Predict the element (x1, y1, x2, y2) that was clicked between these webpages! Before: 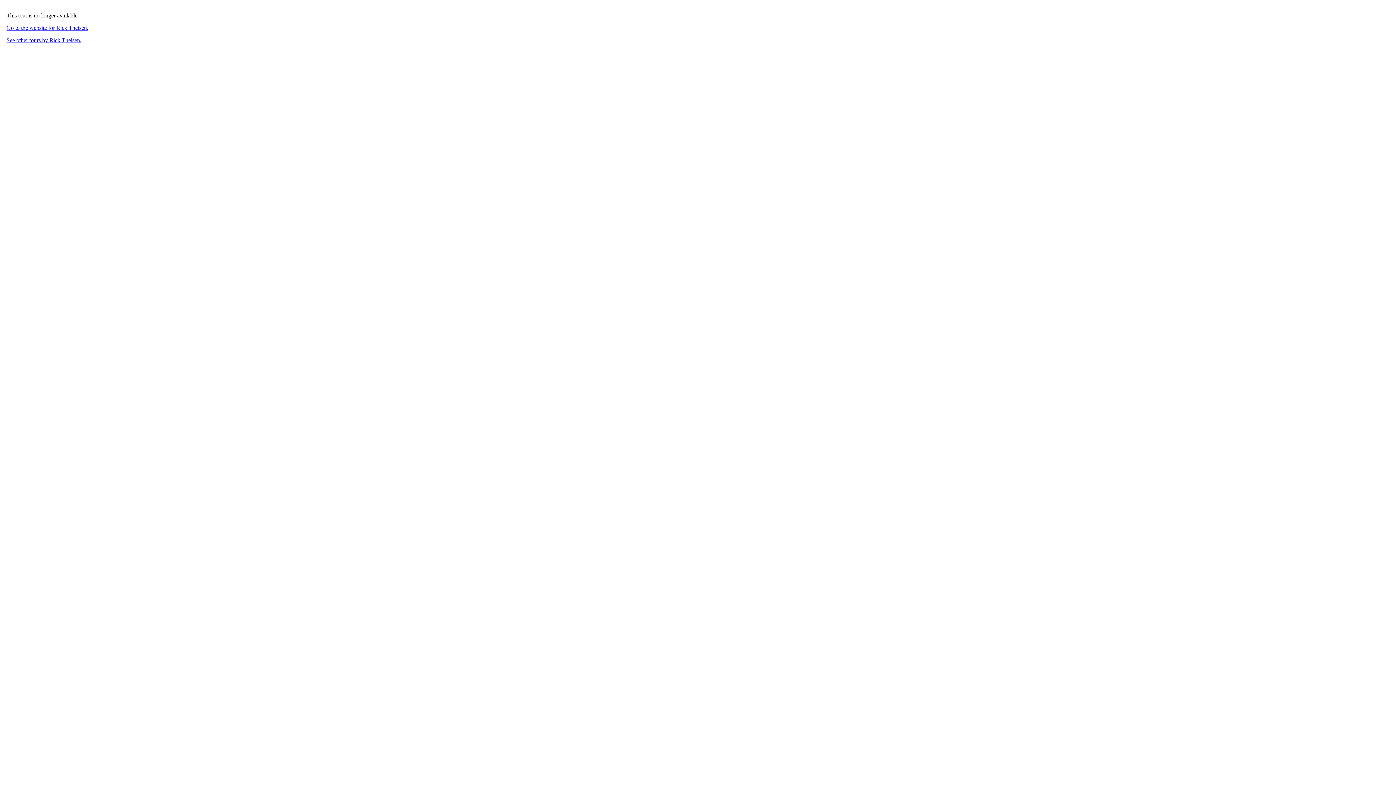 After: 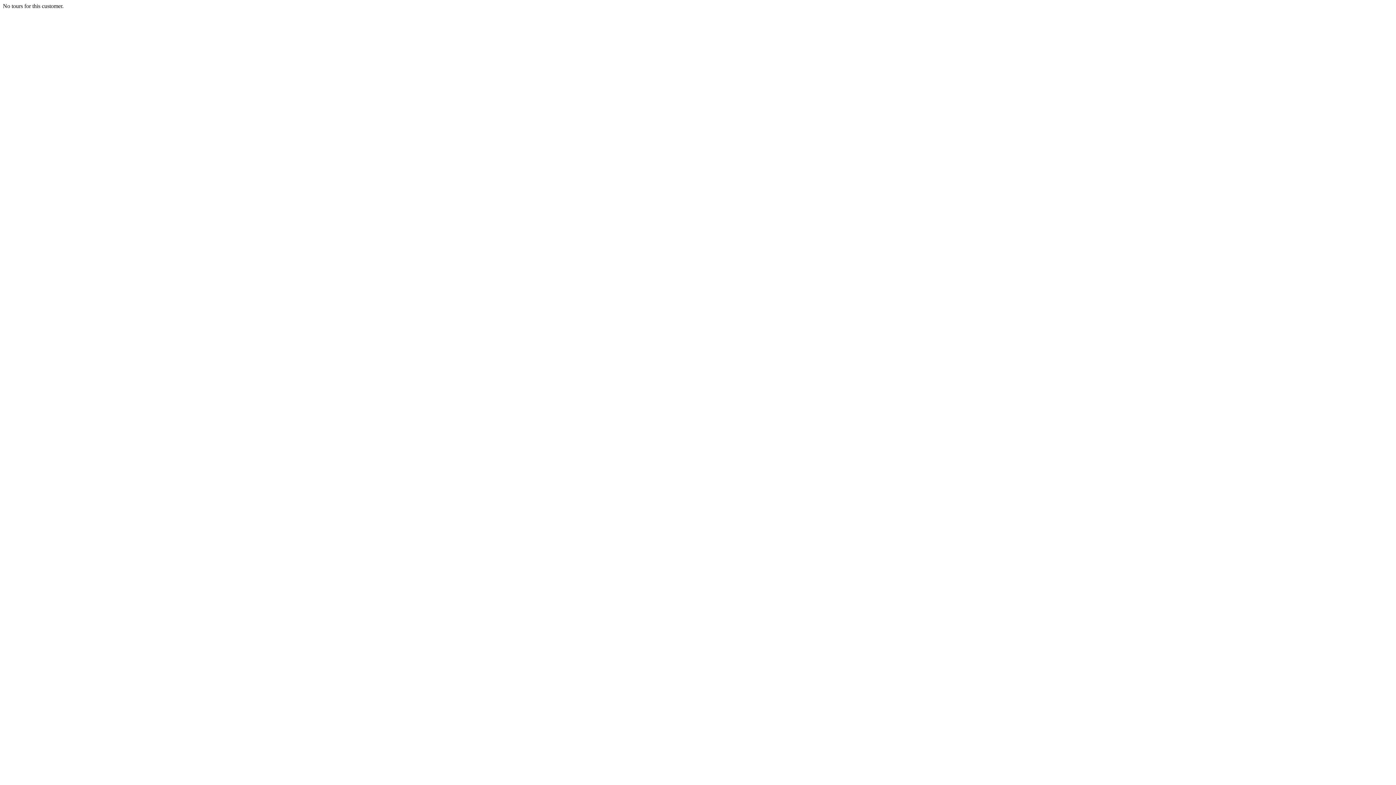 Action: label: See other tours by Rick Theisen. bbox: (6, 37, 81, 43)